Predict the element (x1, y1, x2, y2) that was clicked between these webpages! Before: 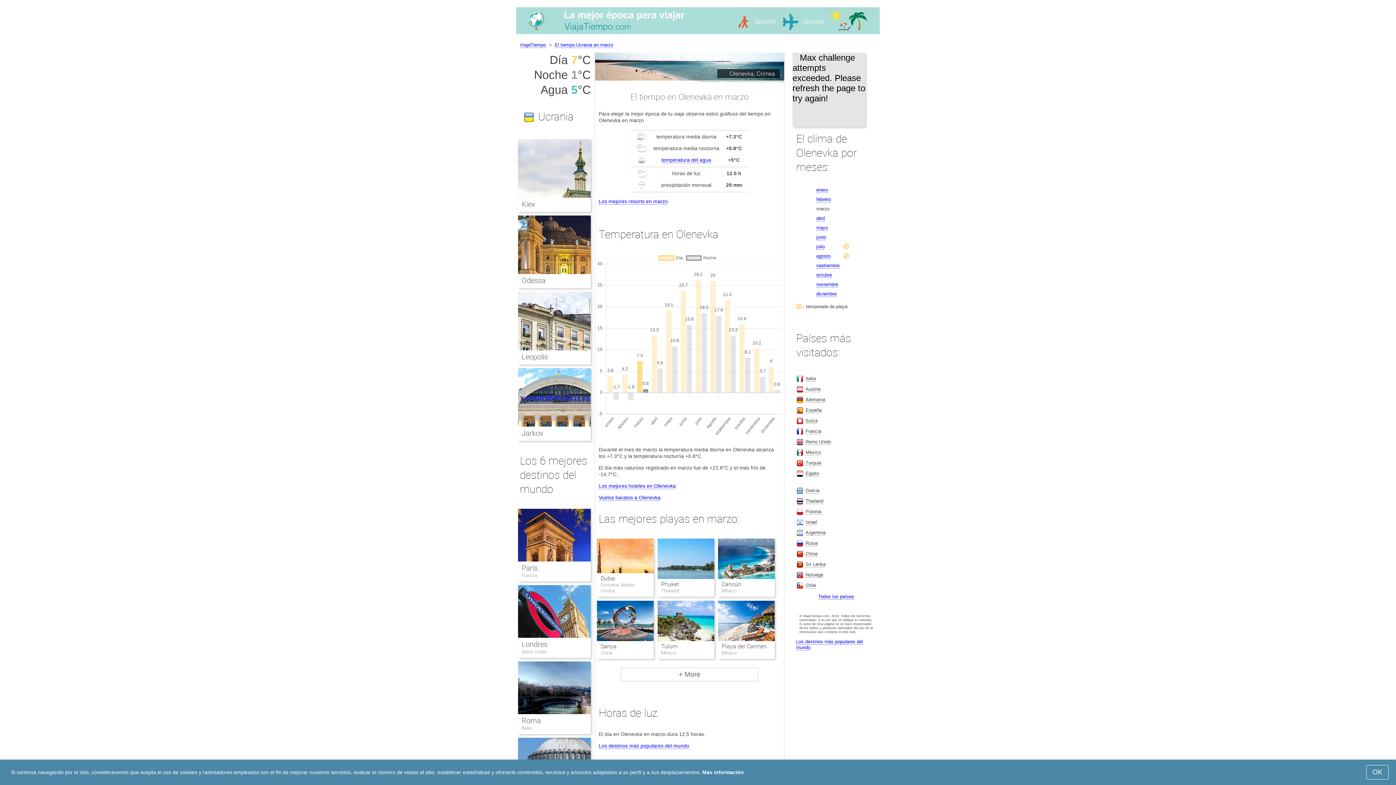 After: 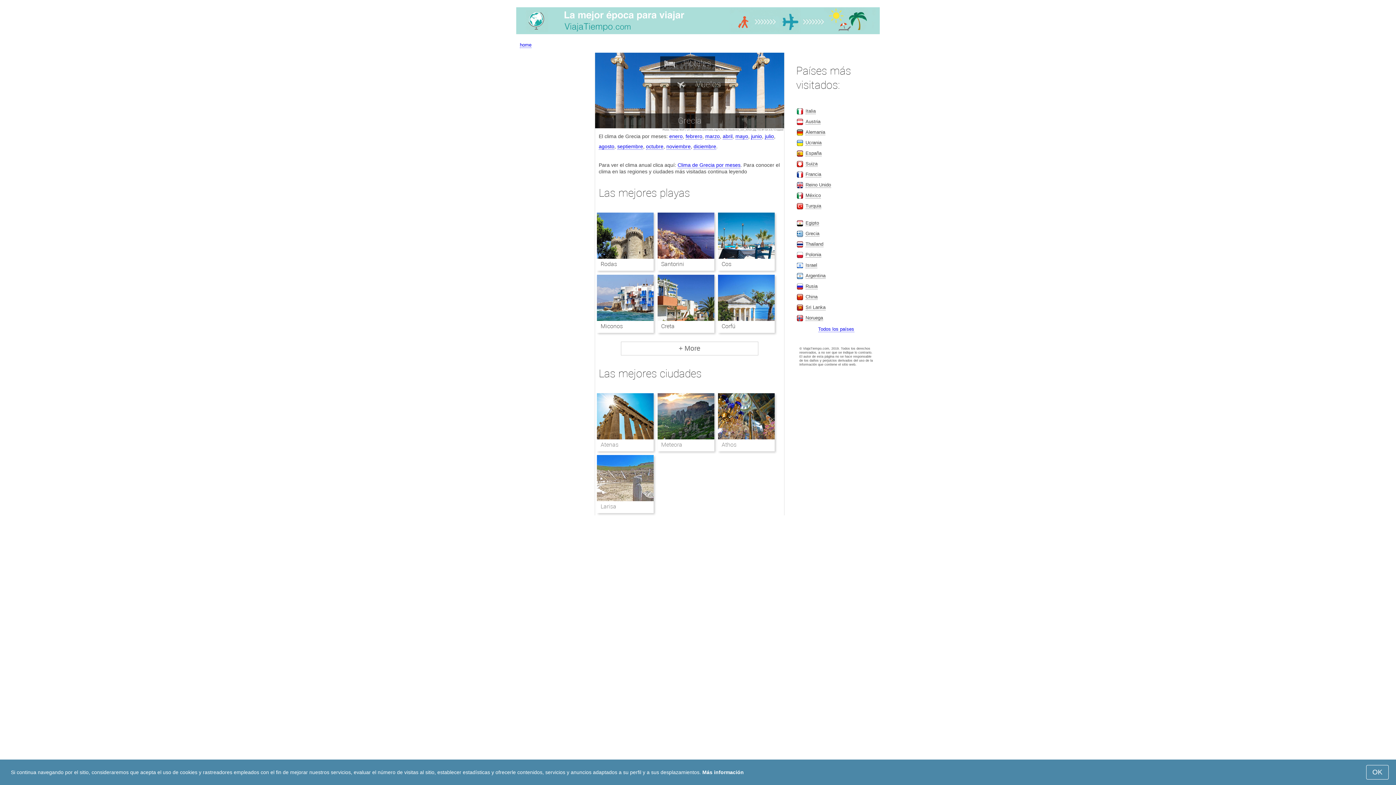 Action: label: Grecia bbox: (805, 487, 819, 493)